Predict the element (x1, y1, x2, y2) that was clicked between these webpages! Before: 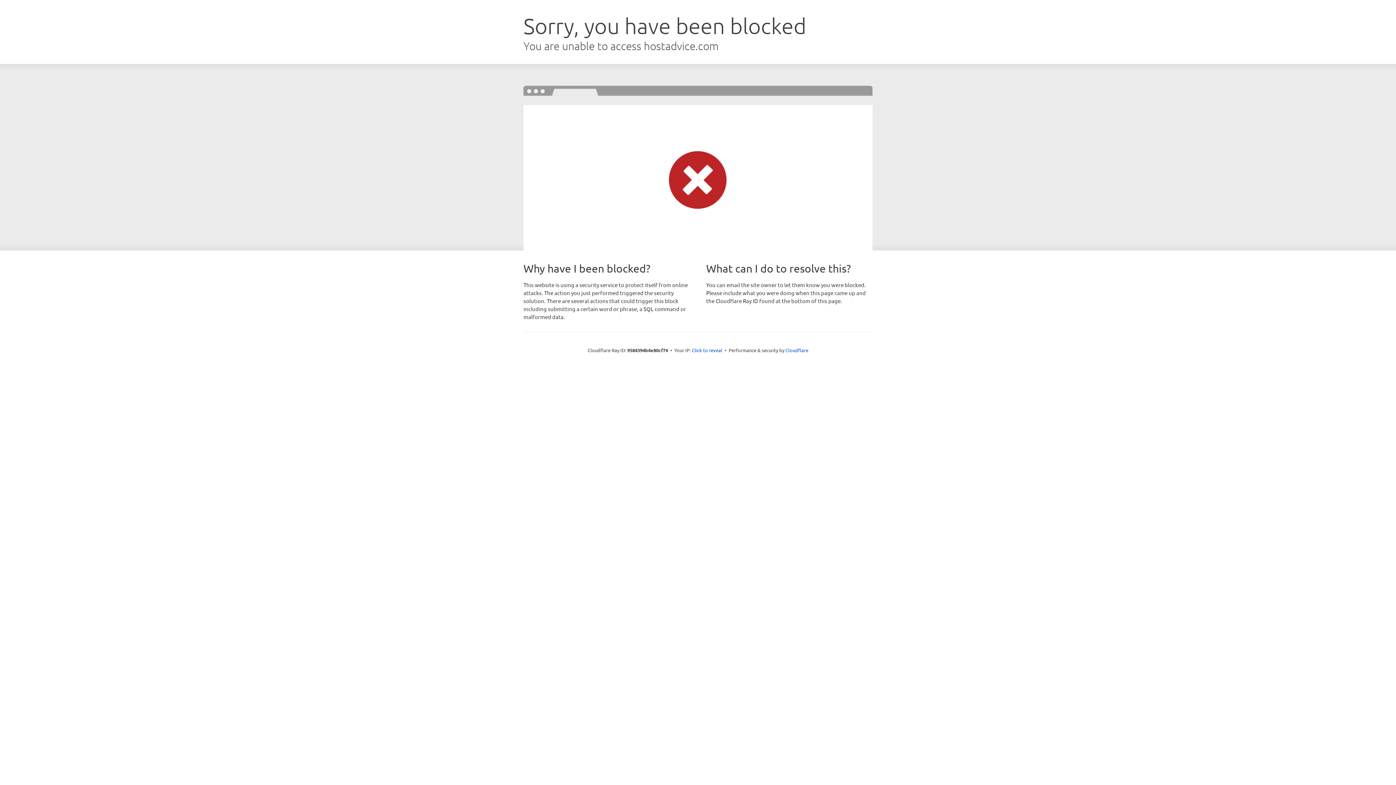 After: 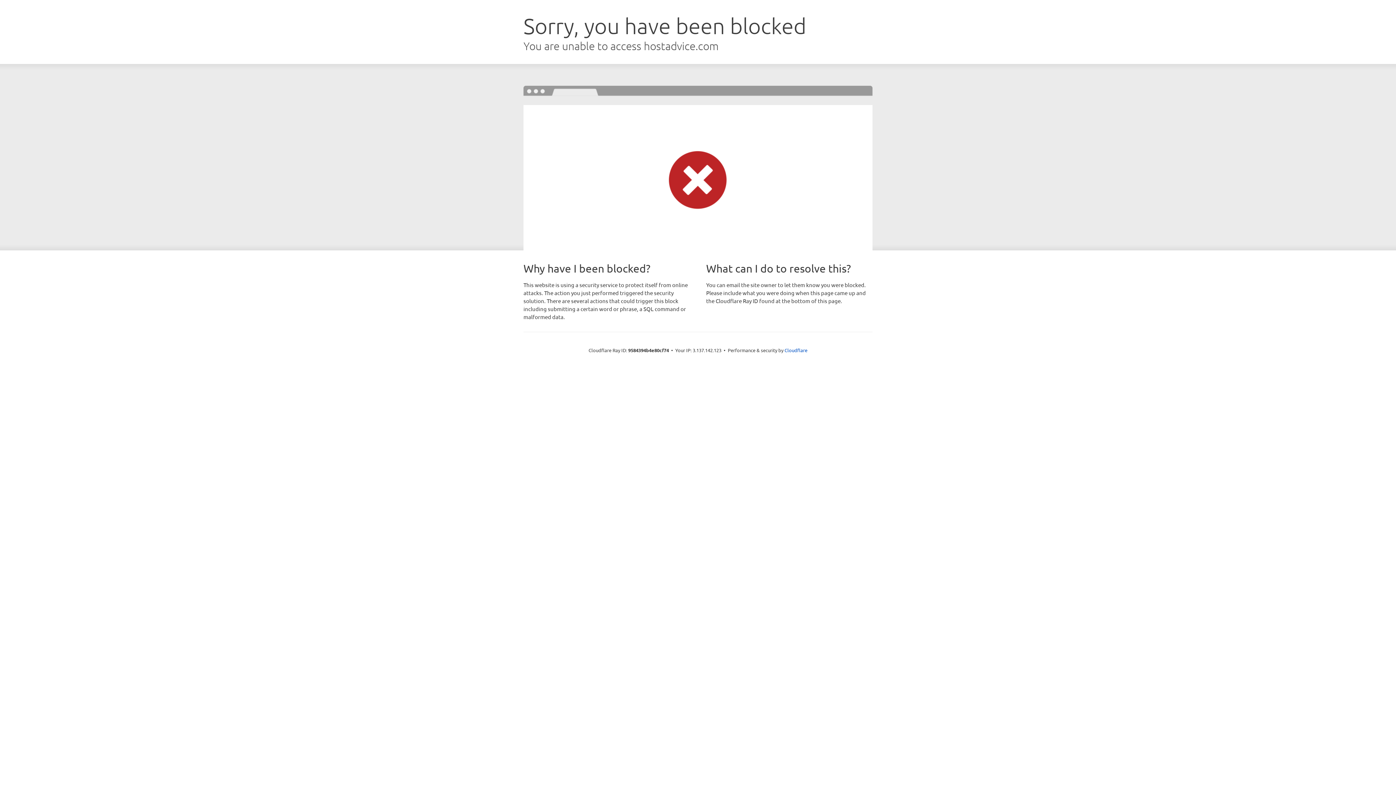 Action: label: Click to reveal bbox: (692, 346, 722, 353)